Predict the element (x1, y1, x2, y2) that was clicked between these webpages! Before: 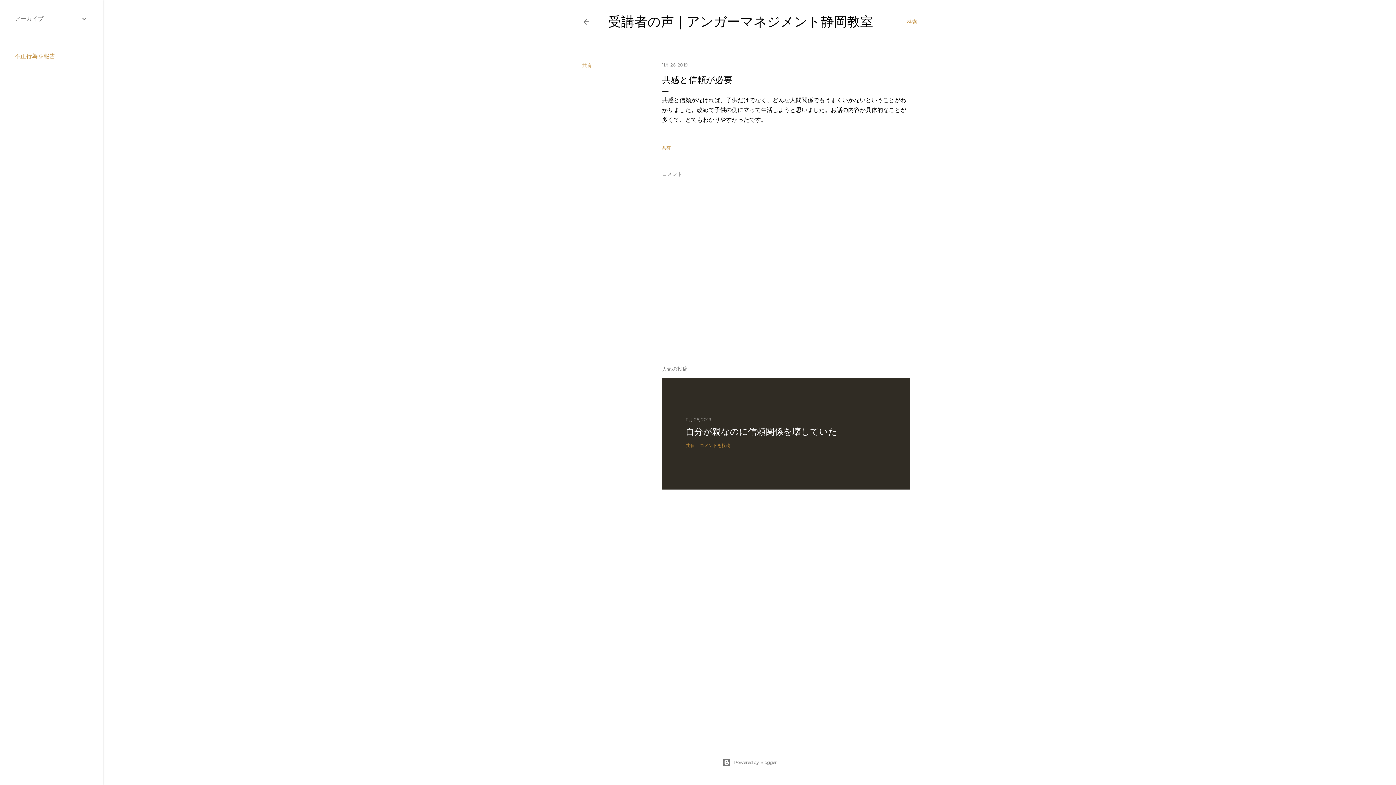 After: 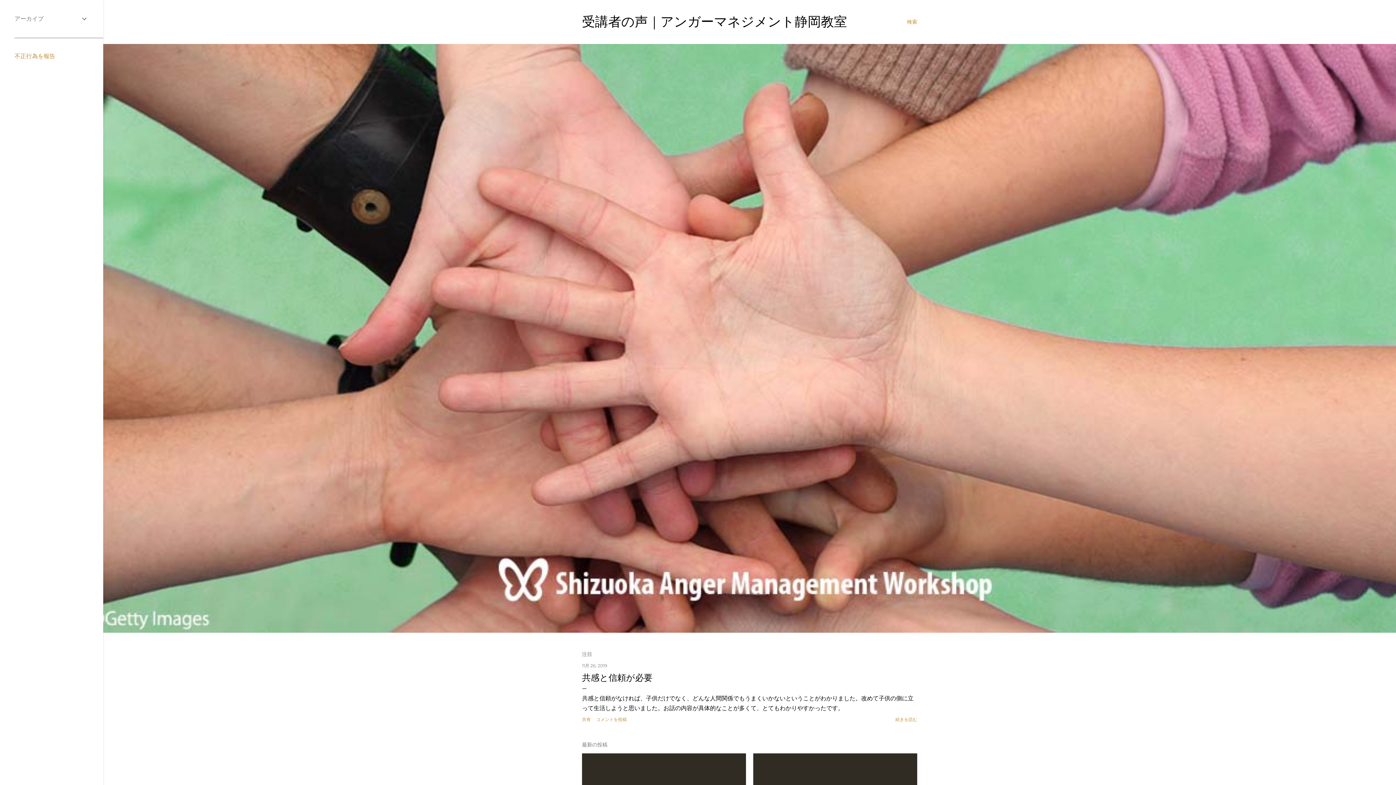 Action: label: 受講者の声｜アンガーマネジメント静岡教室 bbox: (608, 13, 873, 30)